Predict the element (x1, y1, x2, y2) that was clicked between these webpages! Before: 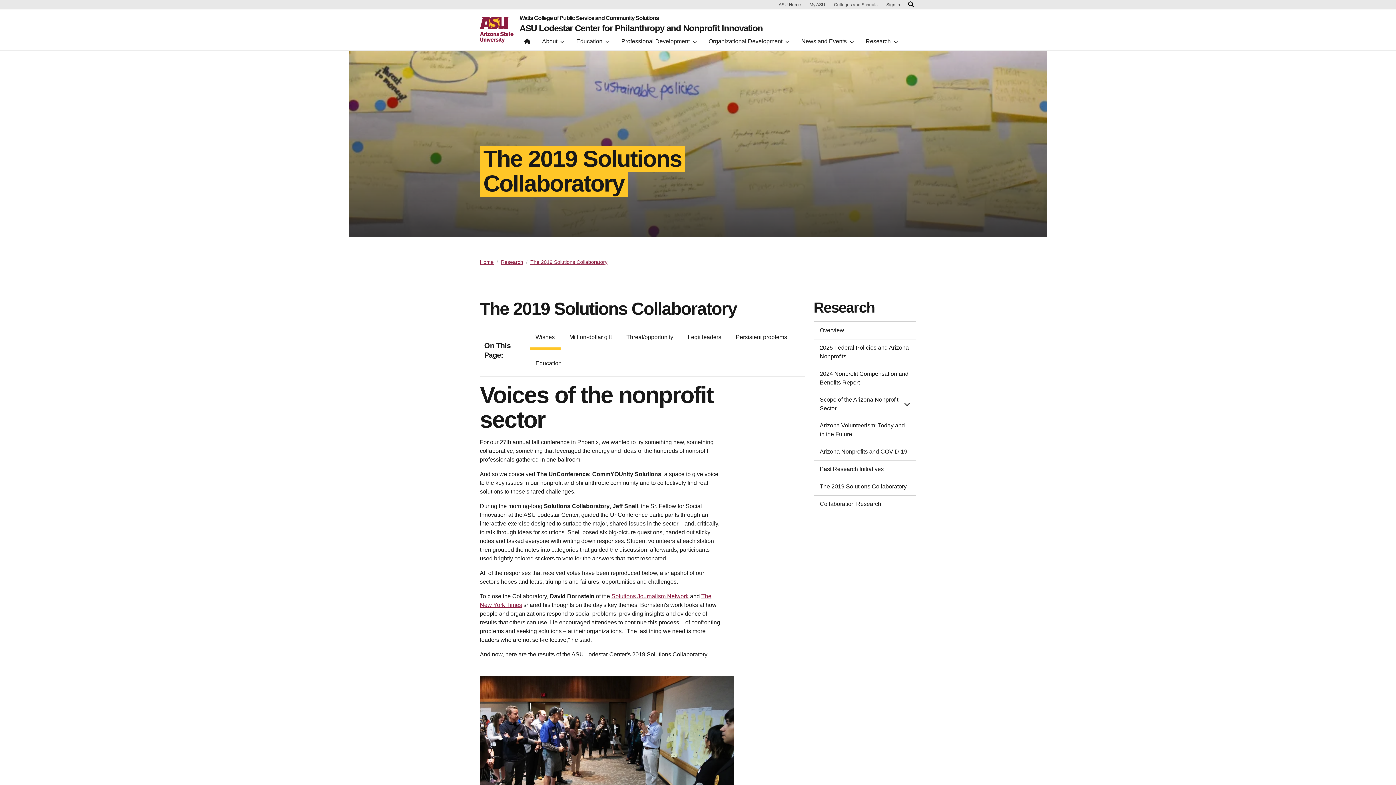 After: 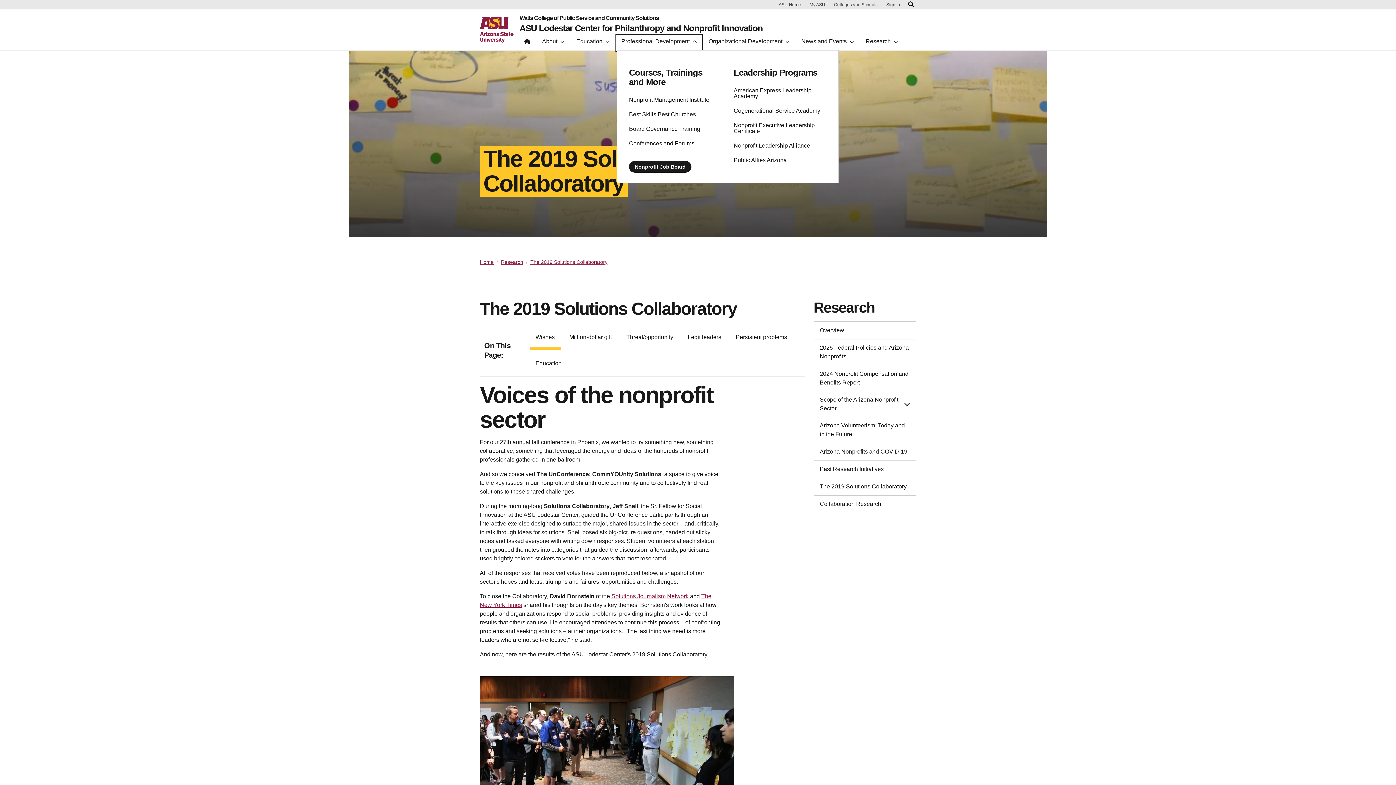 Action: bbox: (617, 35, 701, 50) label: Professional Development